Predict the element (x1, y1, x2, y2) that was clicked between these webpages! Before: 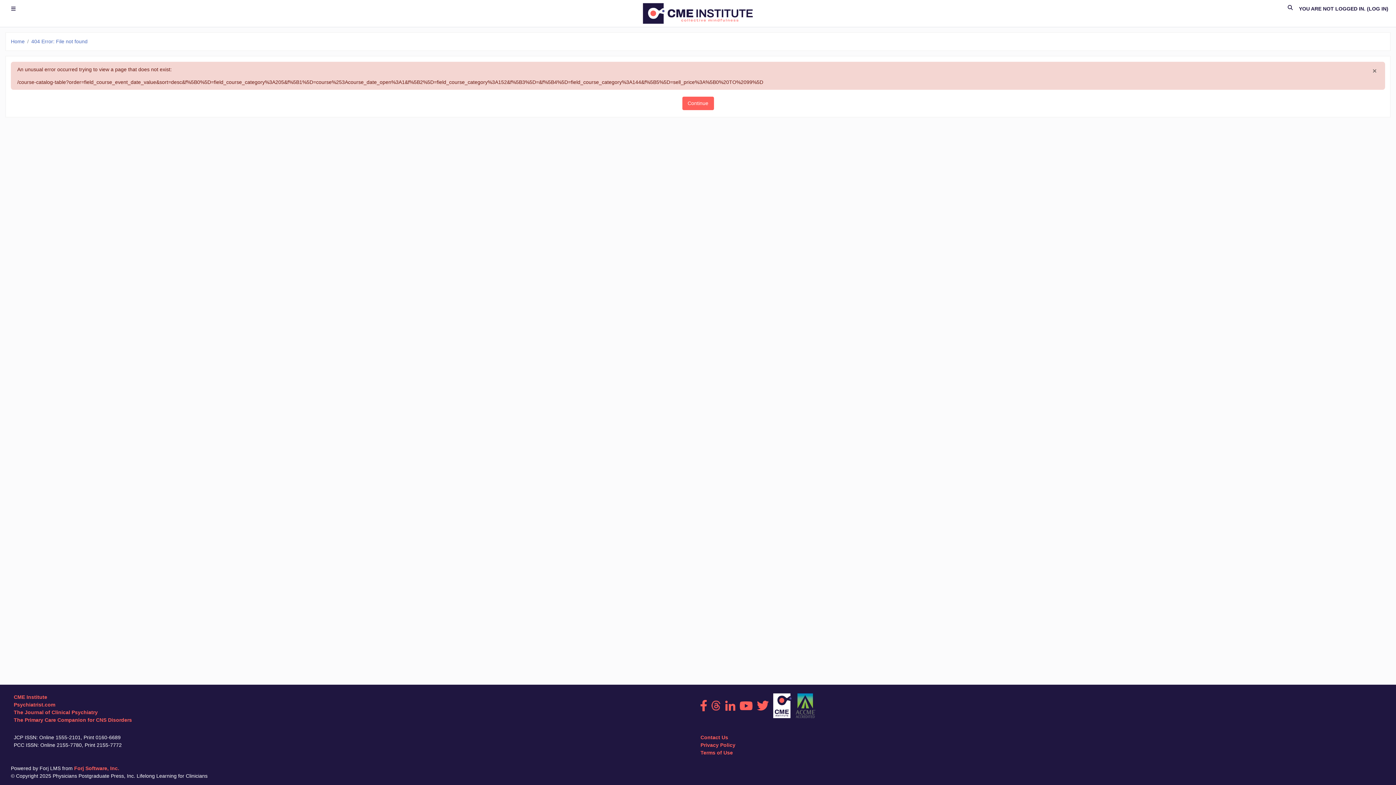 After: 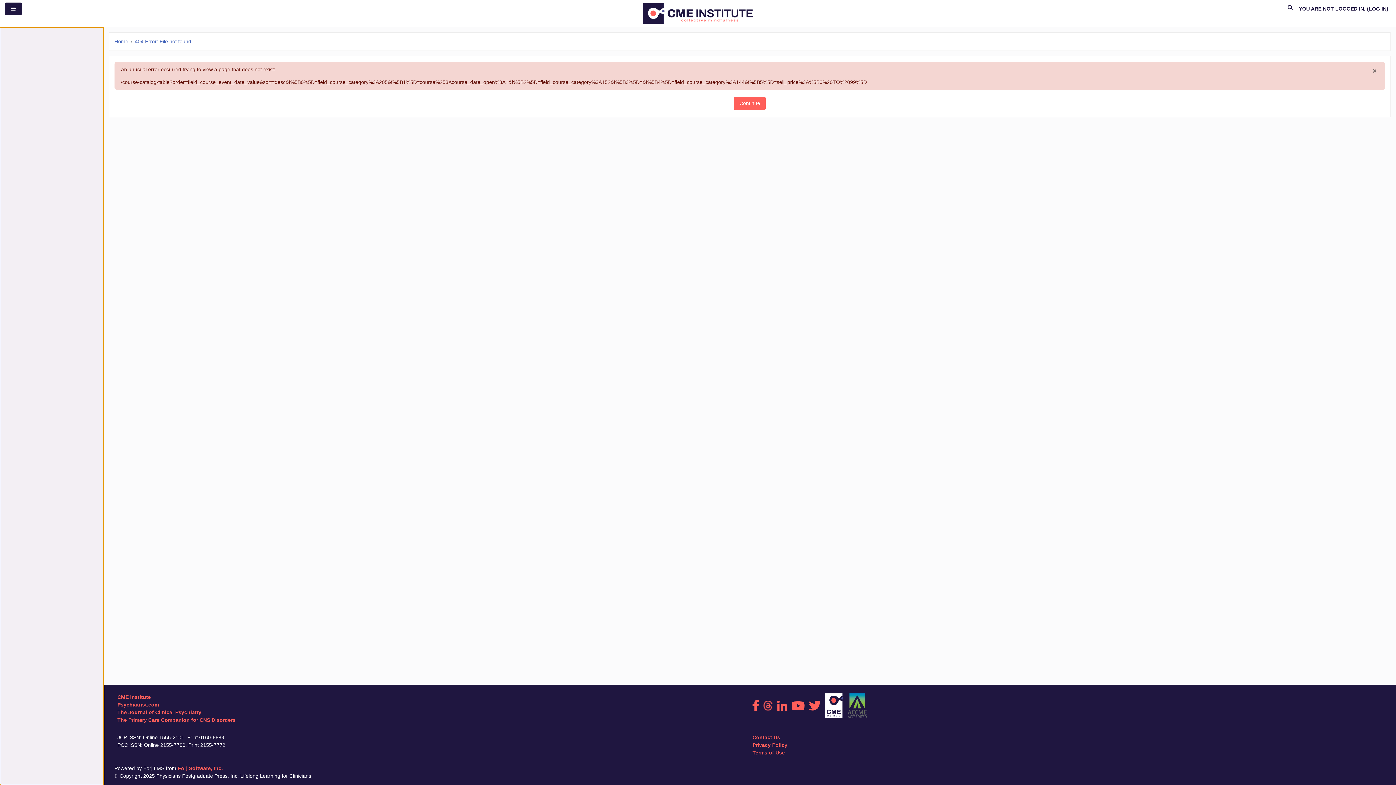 Action: bbox: (5, 2, 21, 15) label: Side panel